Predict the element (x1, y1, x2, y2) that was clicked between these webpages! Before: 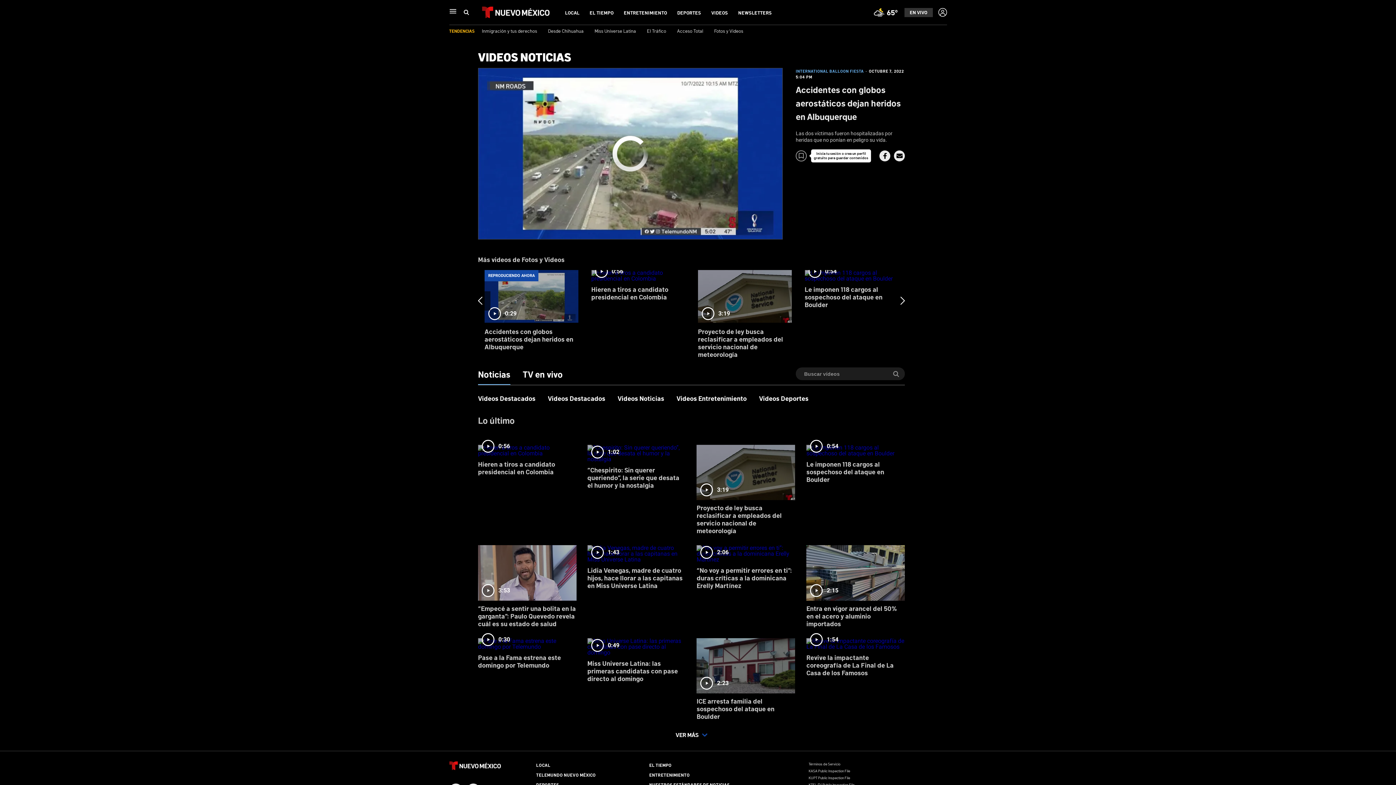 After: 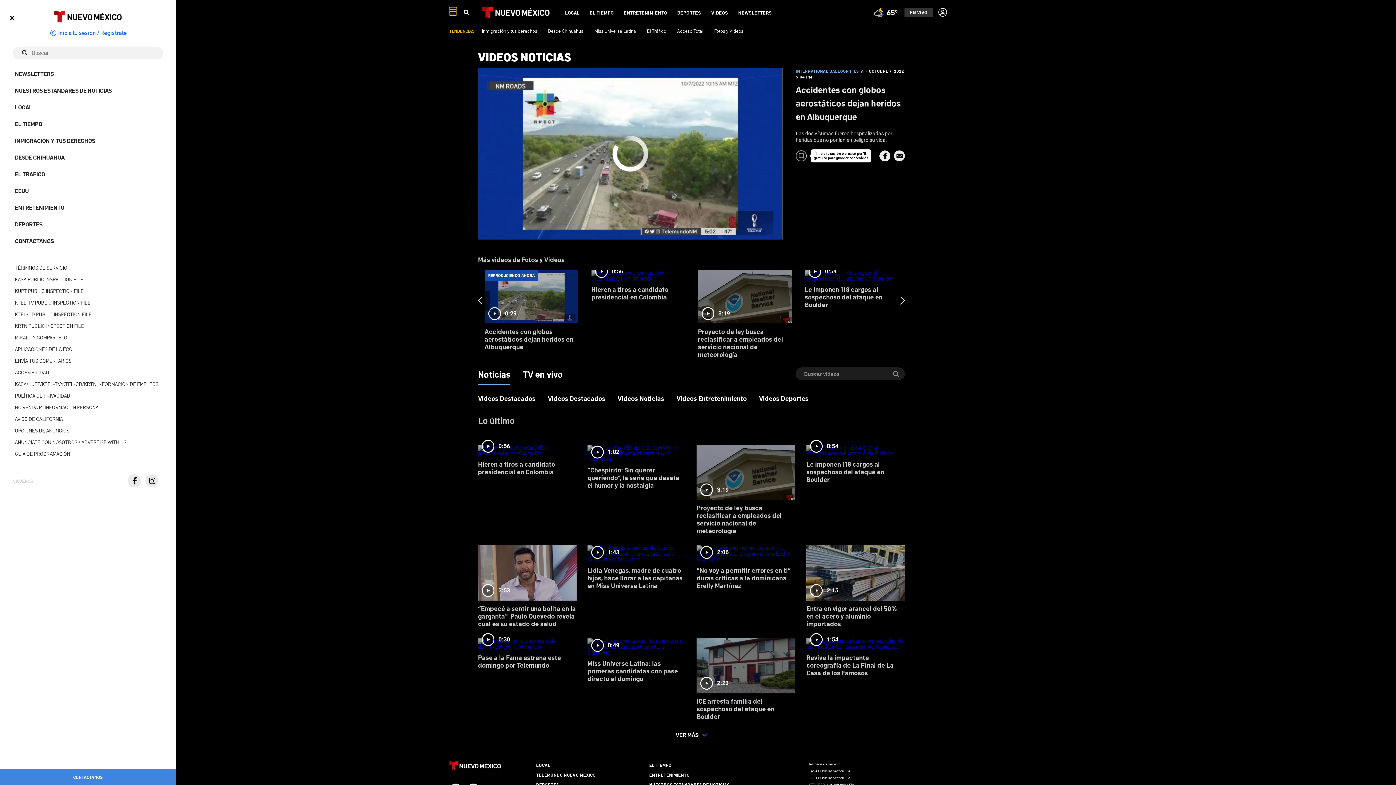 Action: label: Navegación principal bbox: (449, 7, 456, 14)